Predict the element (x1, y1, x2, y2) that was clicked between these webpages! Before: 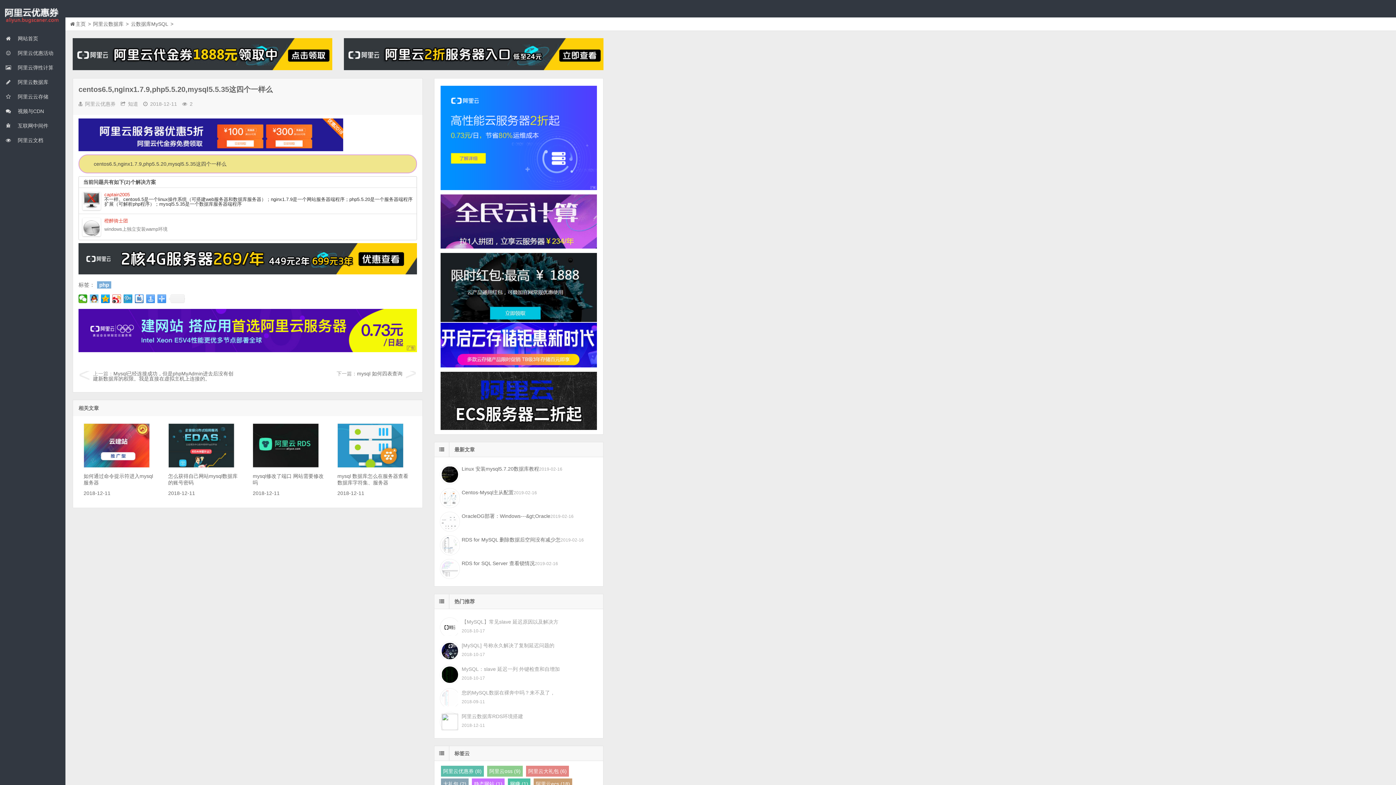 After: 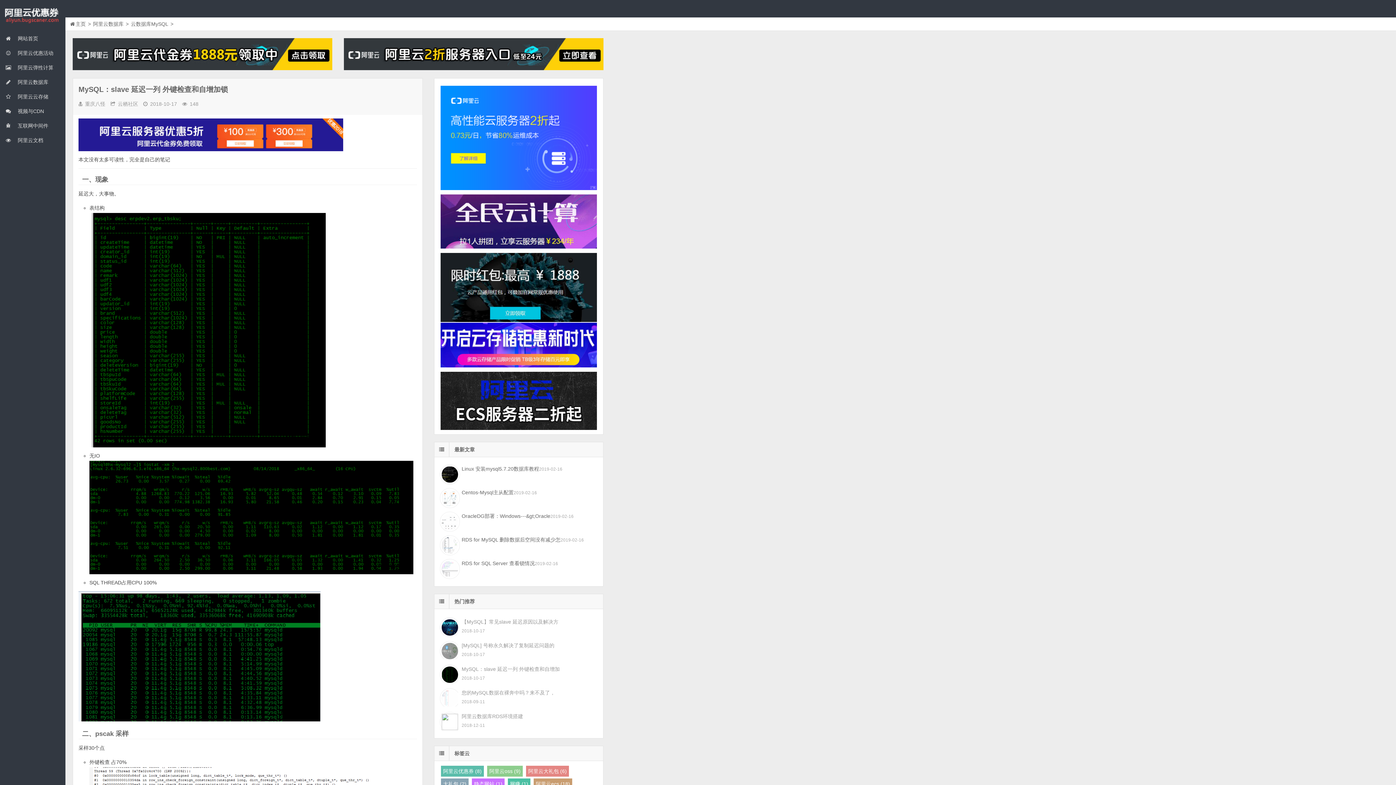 Action: label: MySQL：slave 延迟一列 外键检查和自增加 bbox: (461, 664, 597, 673)